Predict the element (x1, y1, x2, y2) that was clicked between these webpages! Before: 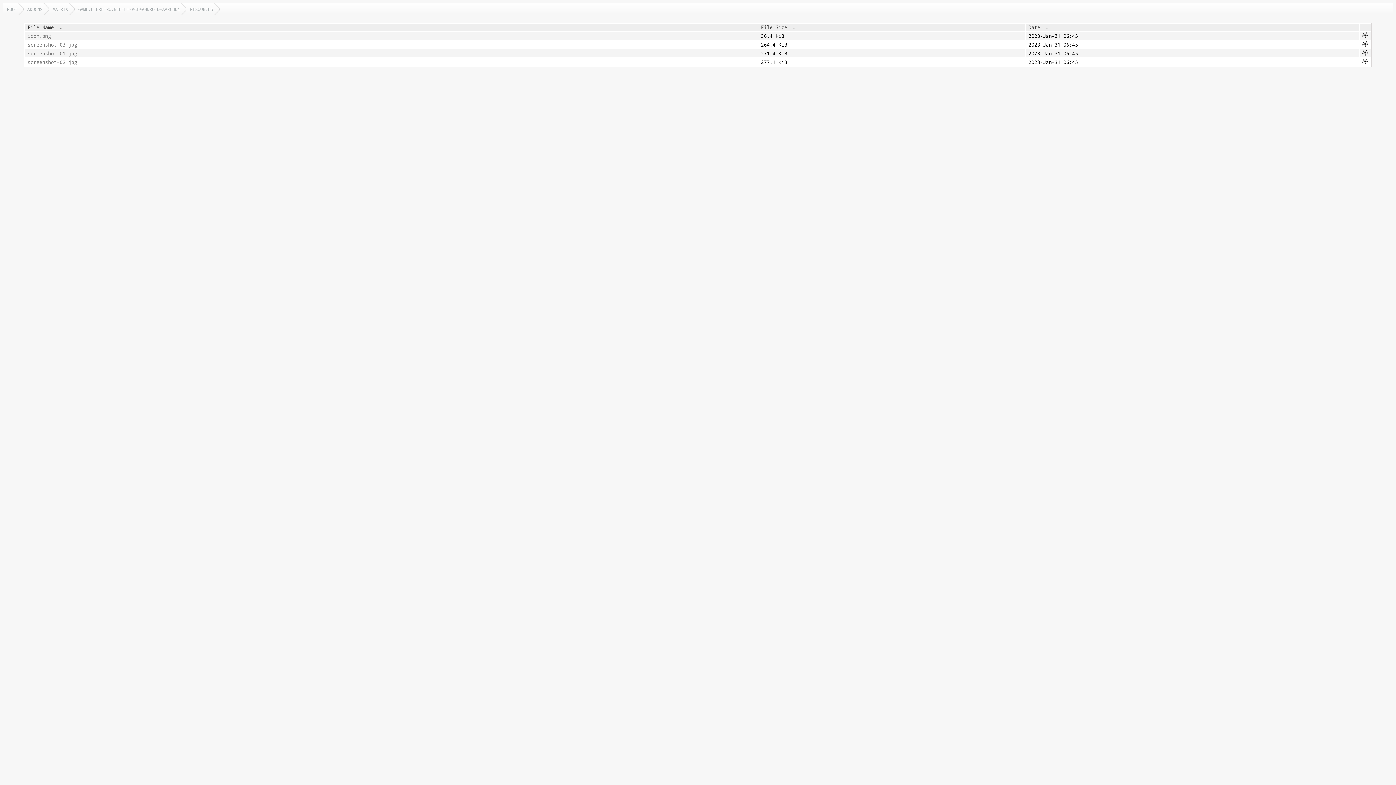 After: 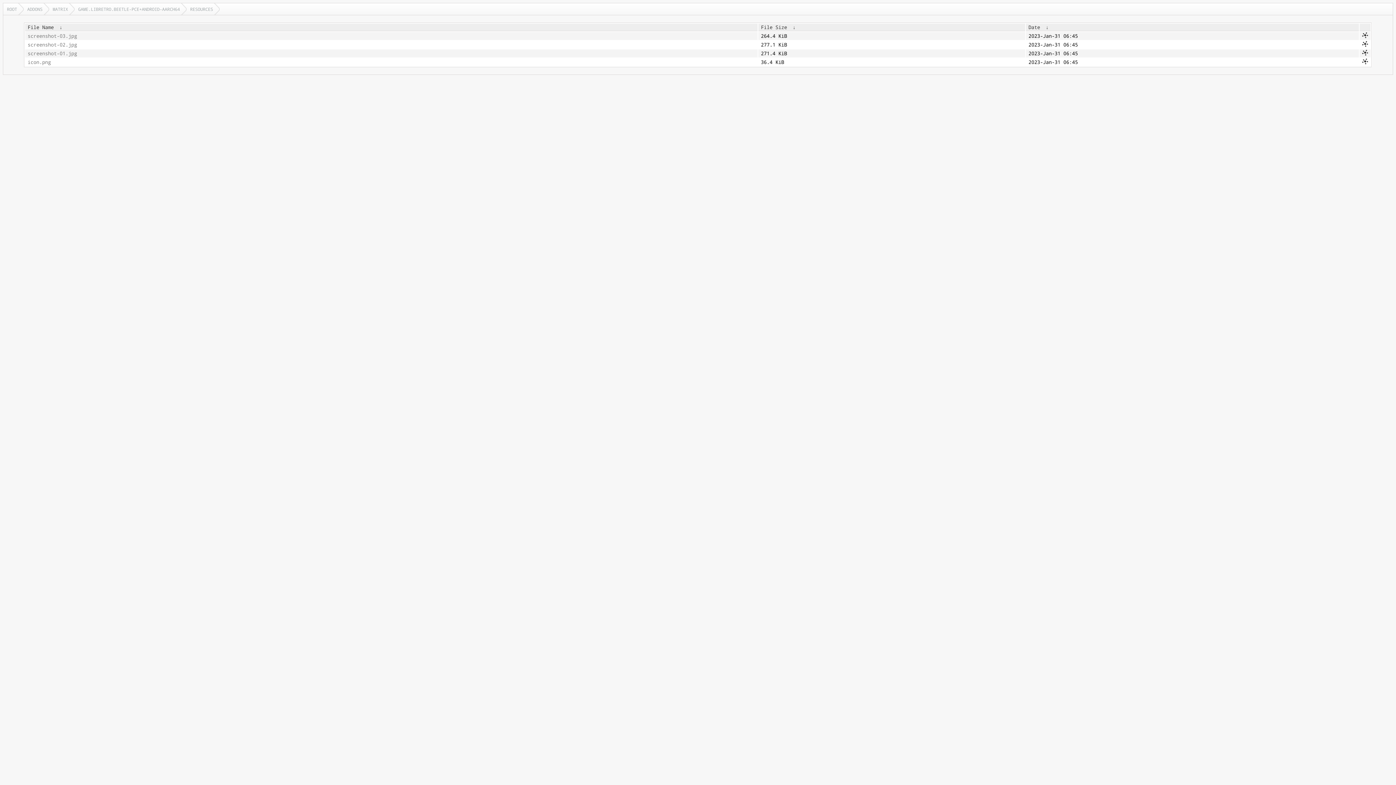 Action: bbox: (56, 24, 65, 30) label:  ↓ 